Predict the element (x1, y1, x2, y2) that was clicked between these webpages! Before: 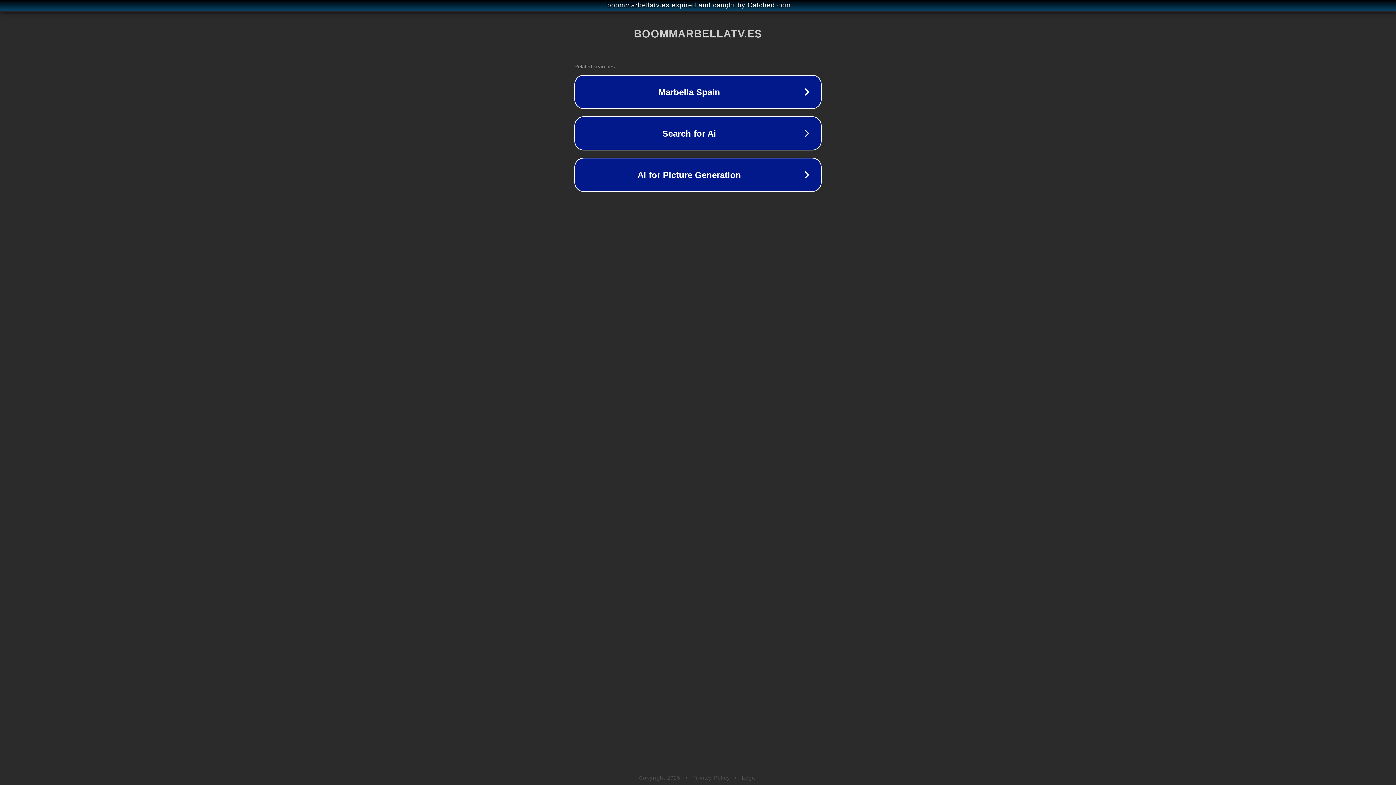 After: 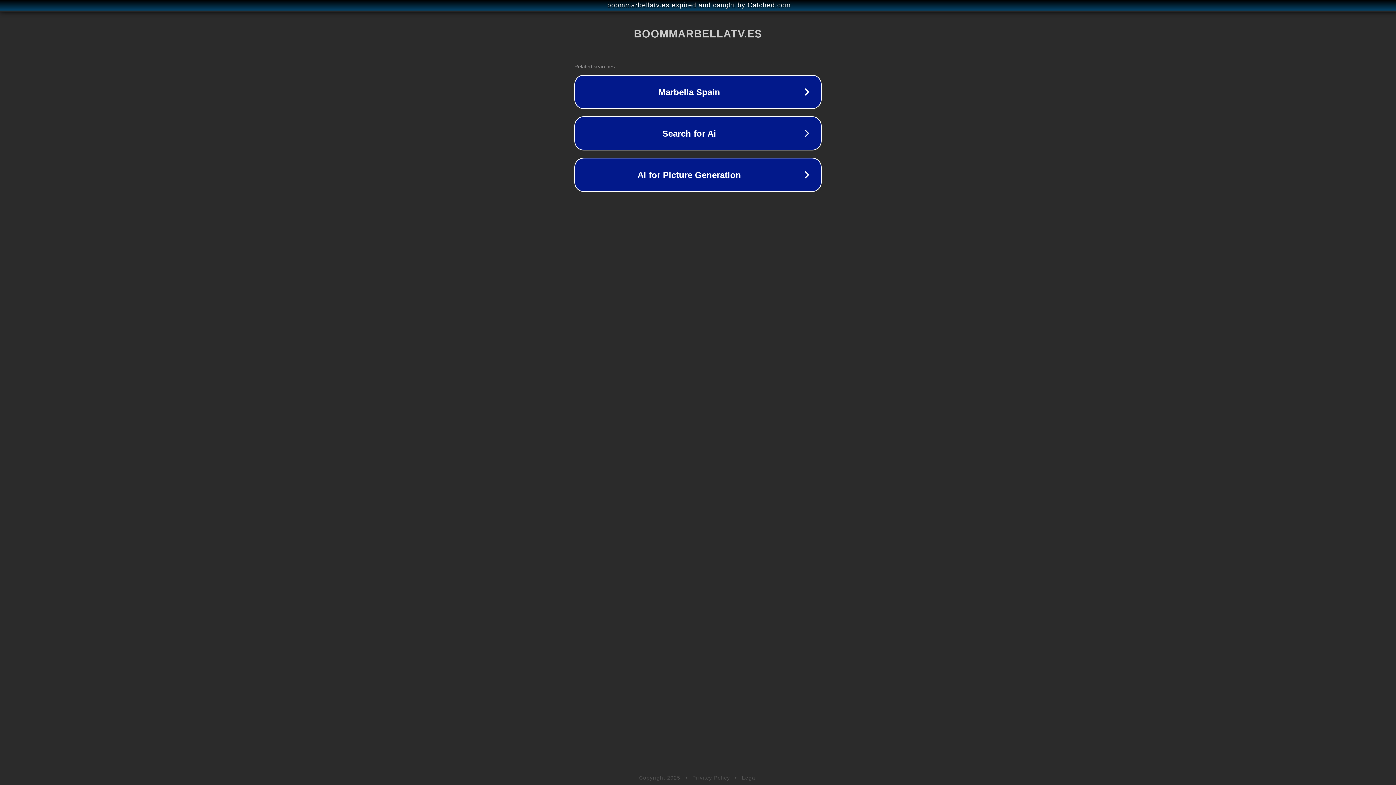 Action: label: Privacy Policy bbox: (692, 775, 730, 781)